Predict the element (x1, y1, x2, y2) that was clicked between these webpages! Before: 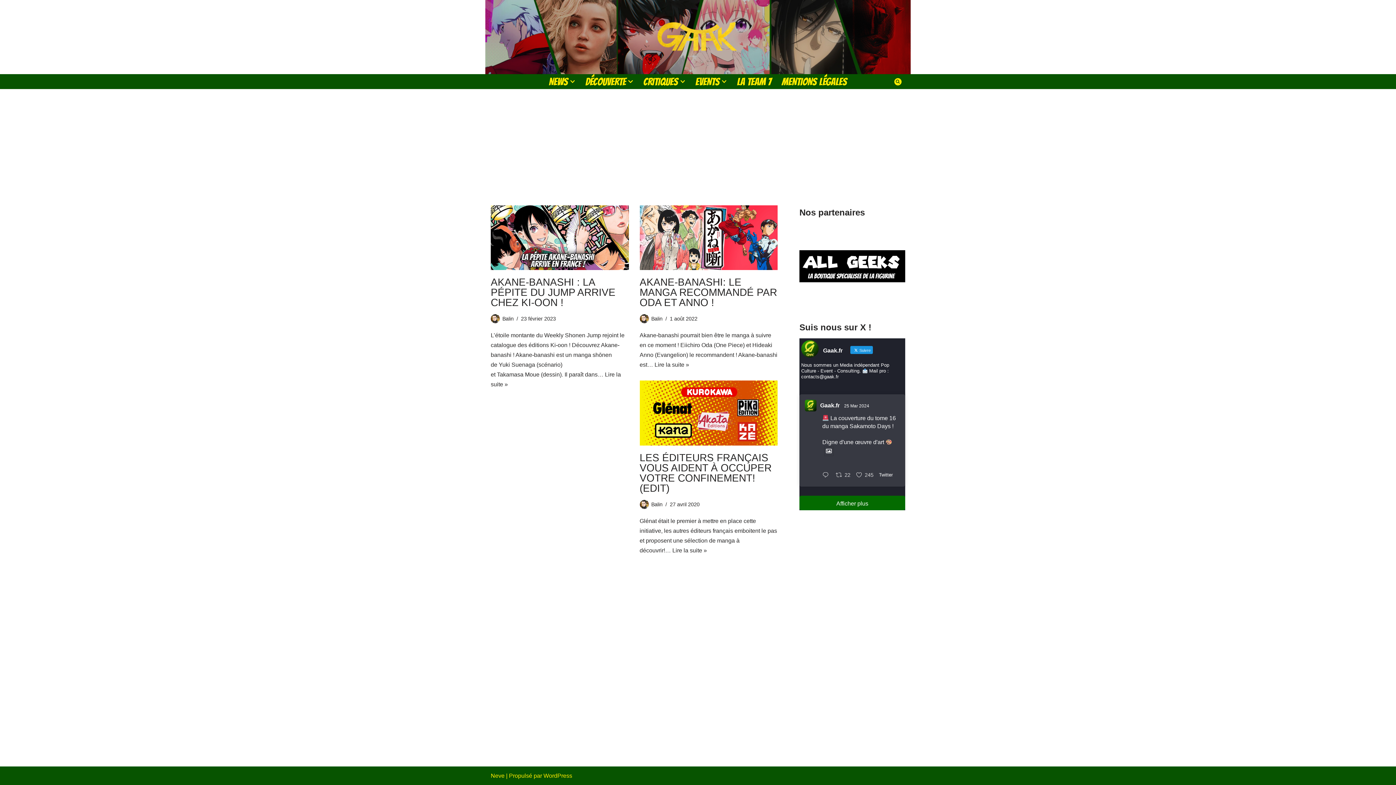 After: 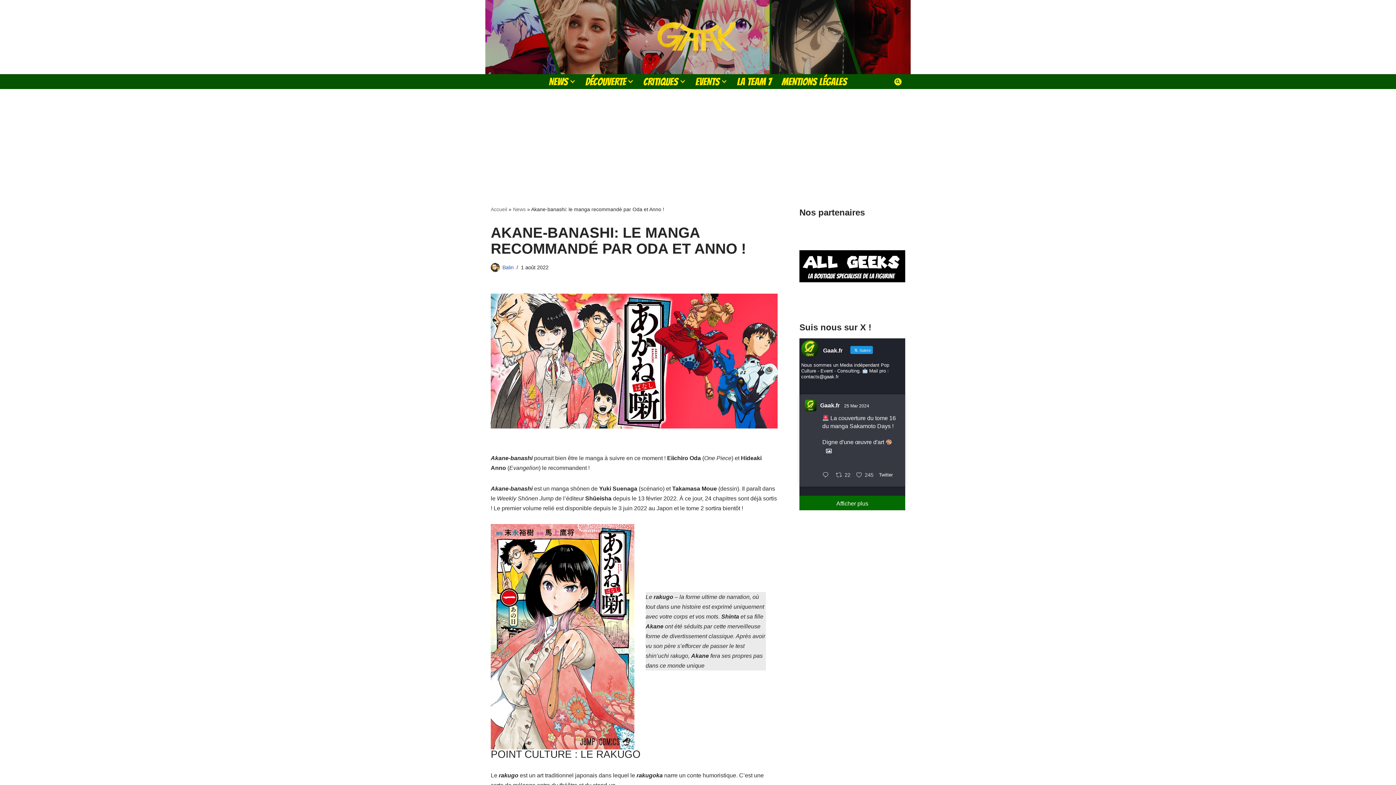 Action: label: Lire la suite »
Akane-banashi: le manga recommandé par Oda et Anno ! bbox: (654, 361, 689, 368)